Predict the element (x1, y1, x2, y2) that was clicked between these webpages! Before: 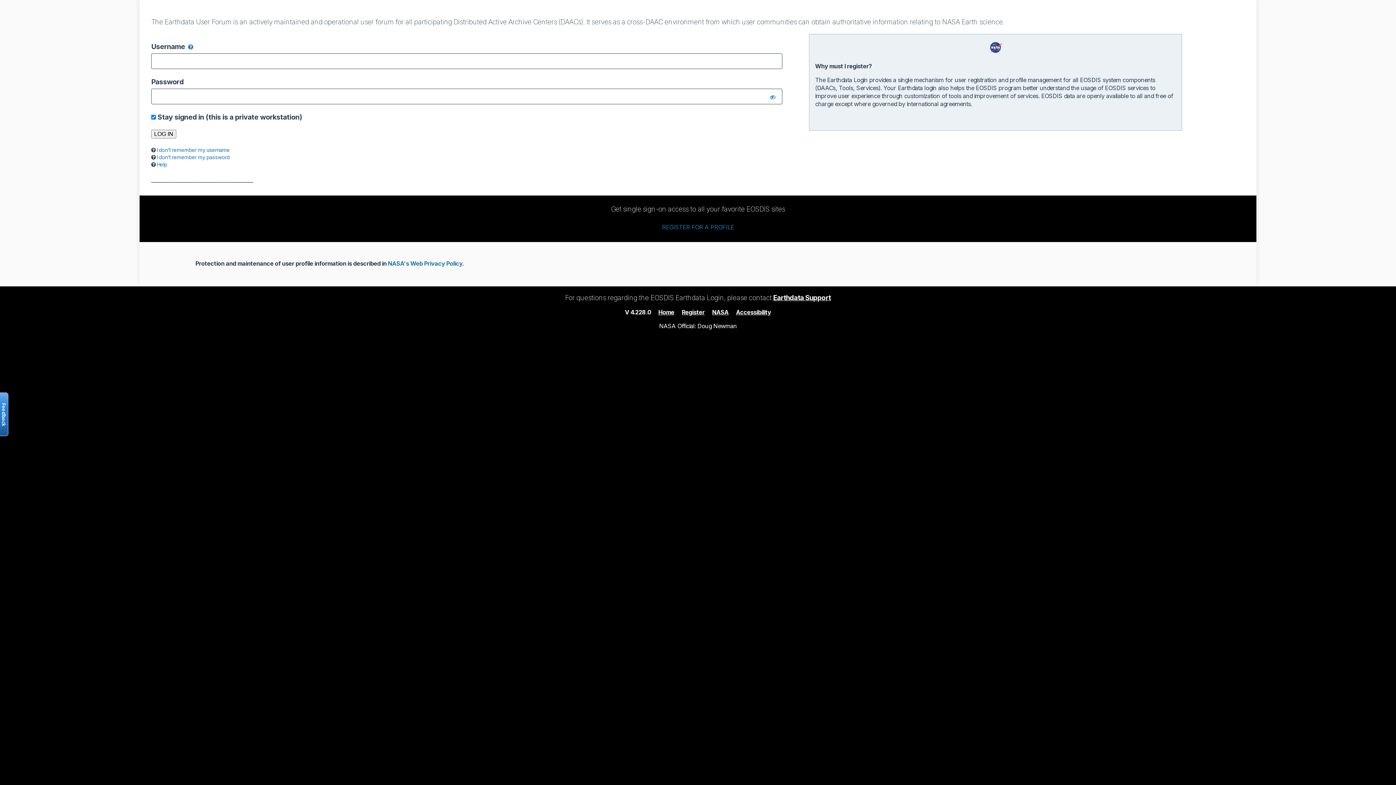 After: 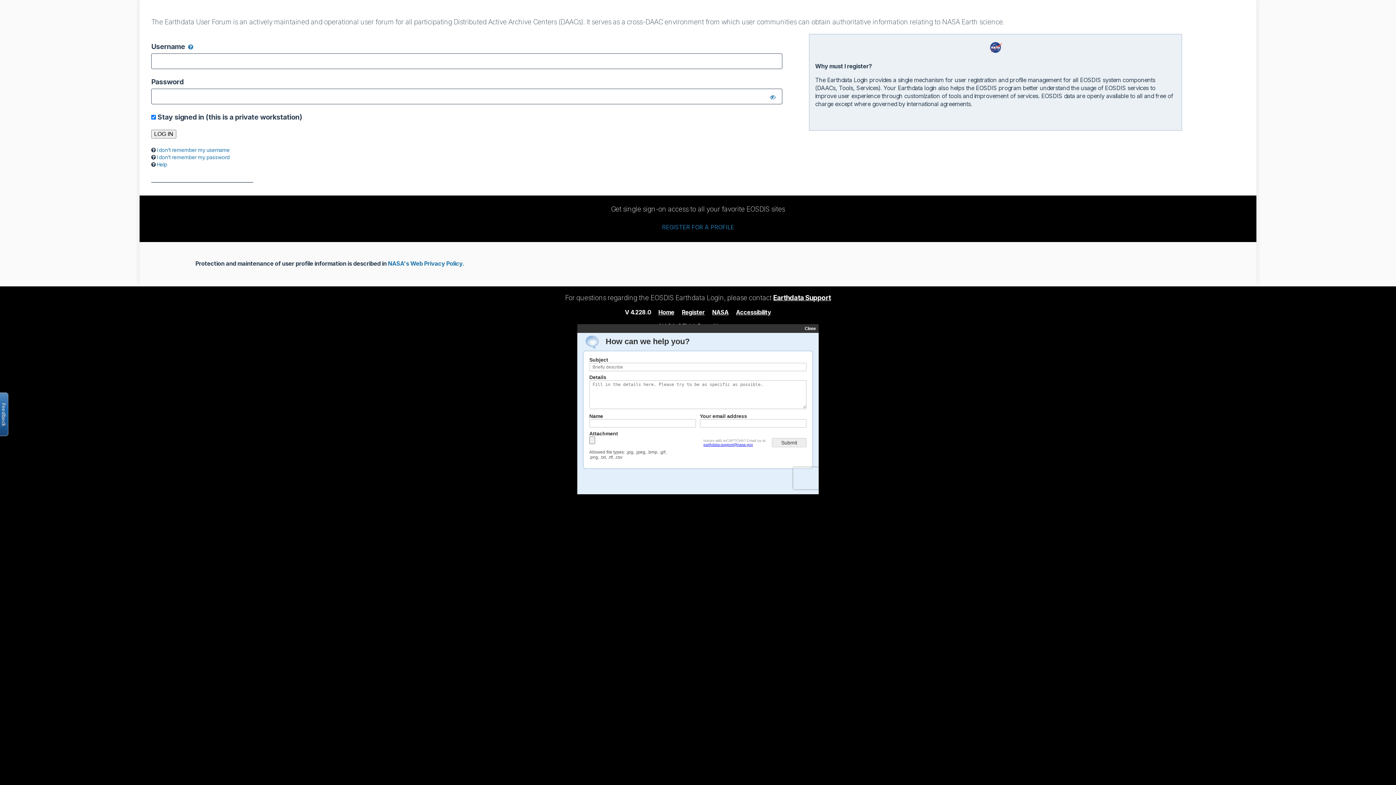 Action: bbox: (773, 293, 831, 302) label: Earthdata Support